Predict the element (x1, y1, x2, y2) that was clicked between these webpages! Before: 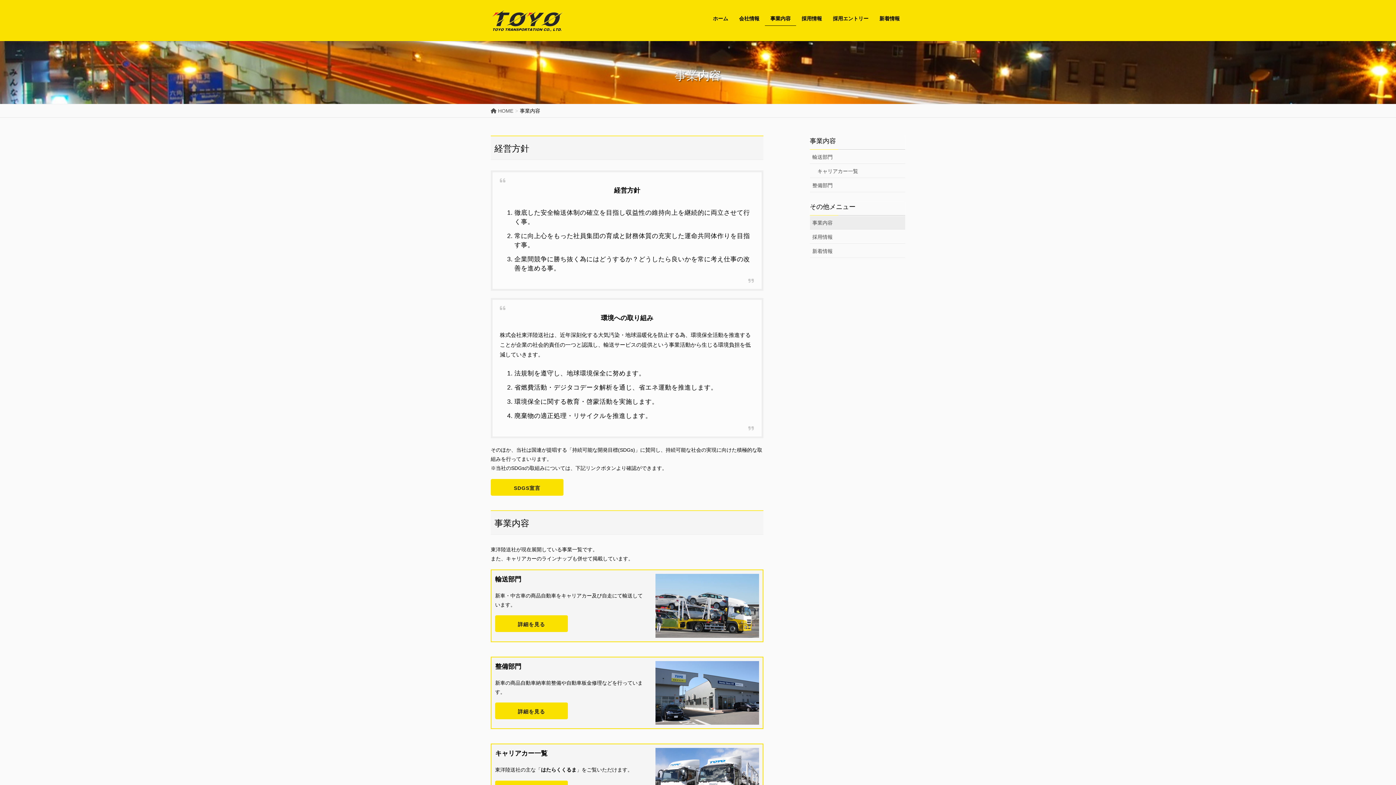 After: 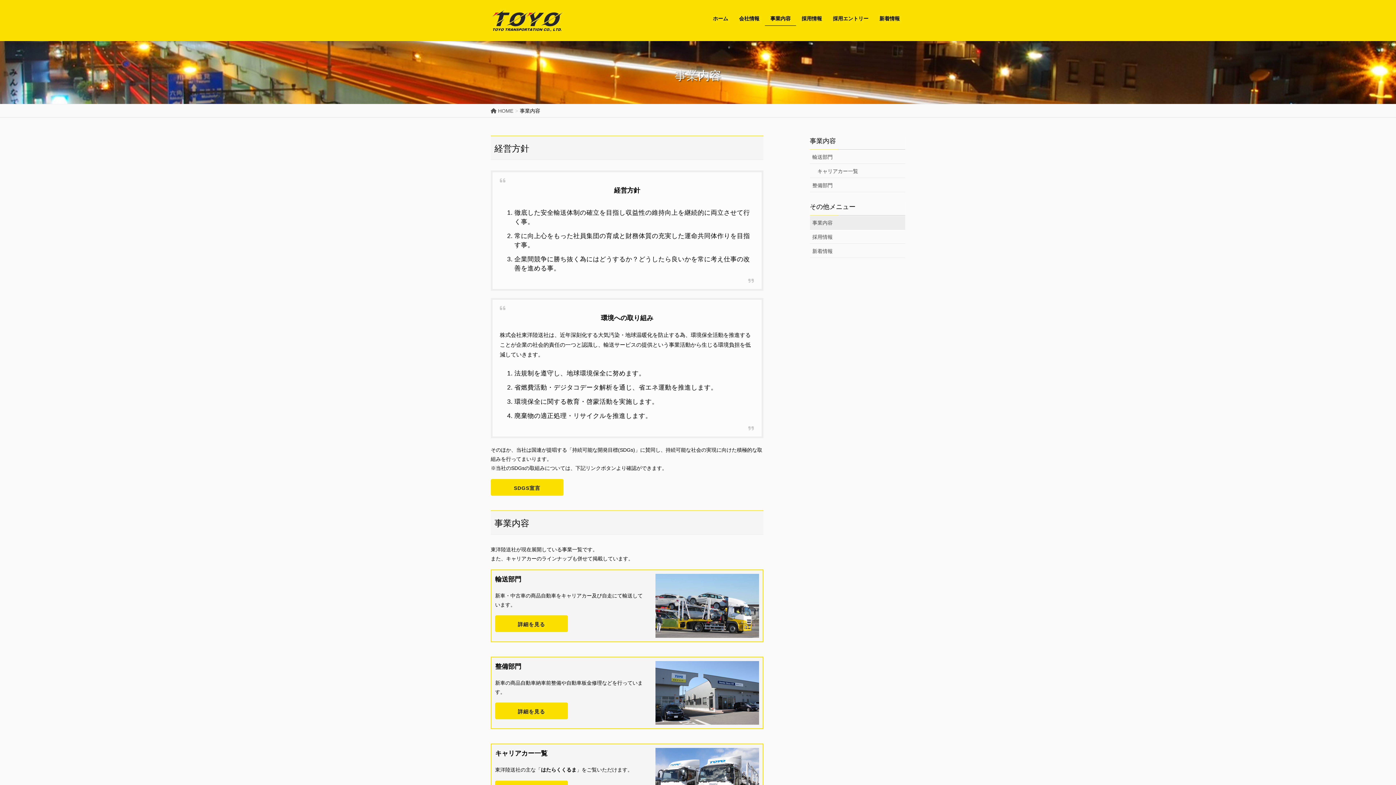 Action: bbox: (810, 215, 905, 229) label: 事業内容